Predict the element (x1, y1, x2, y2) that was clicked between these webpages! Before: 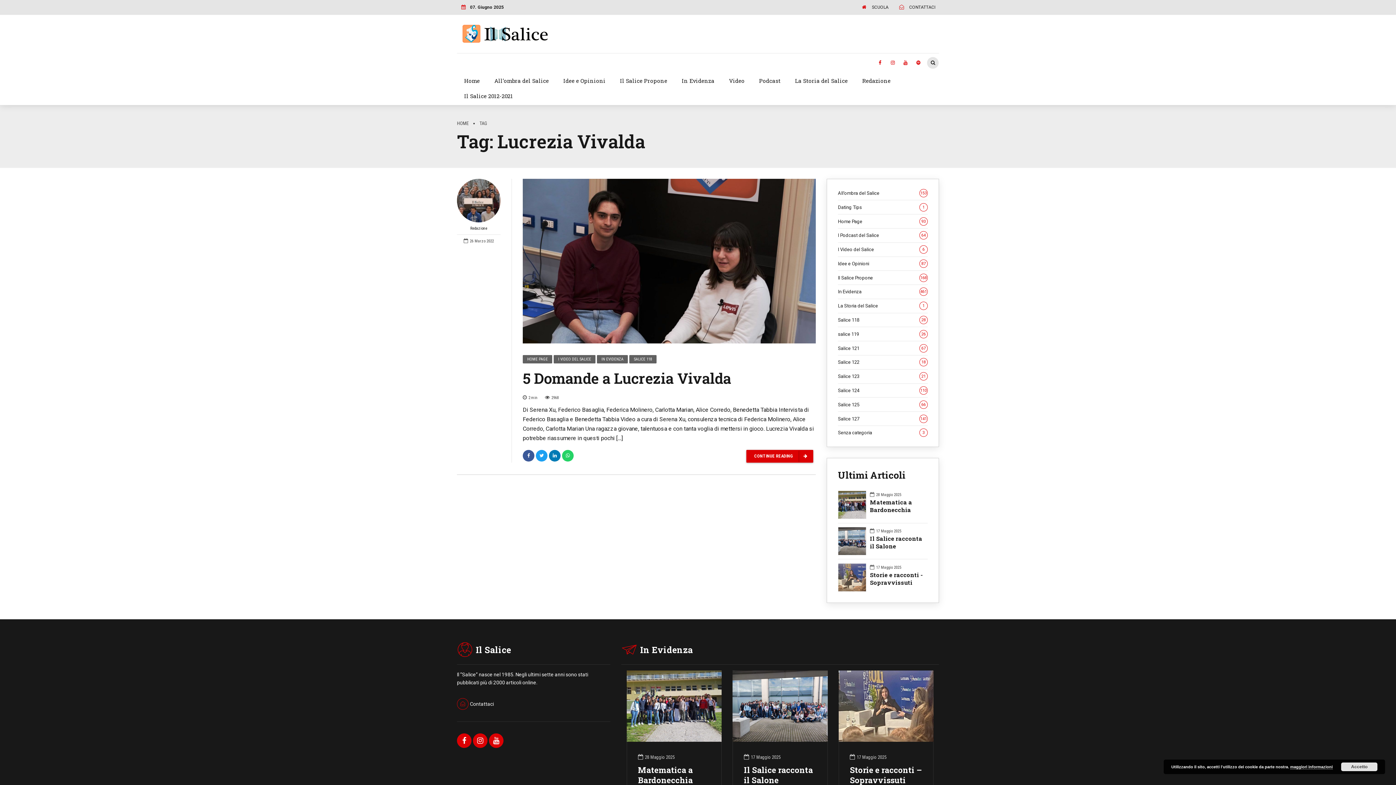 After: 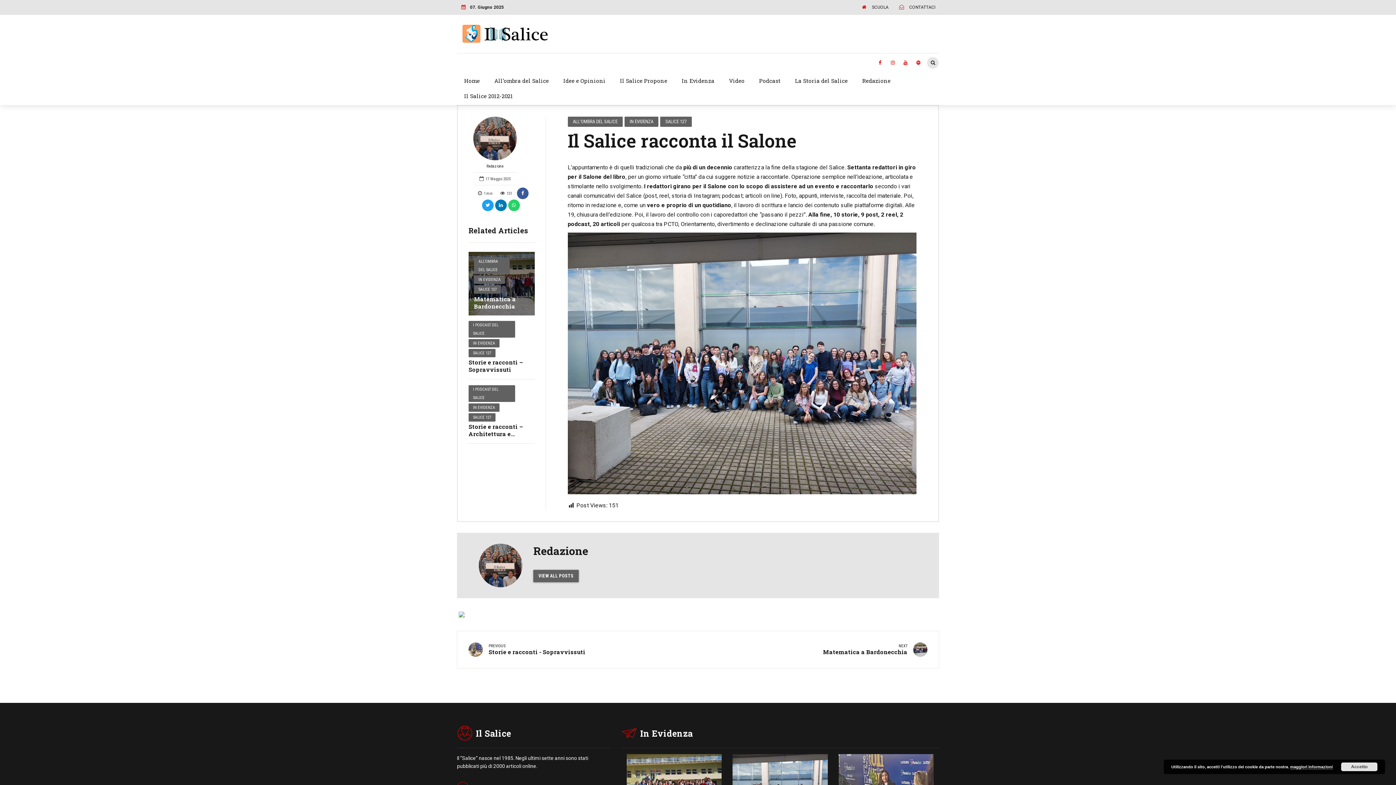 Action: label: Il Salice racconta il Salone bbox: (870, 534, 928, 550)